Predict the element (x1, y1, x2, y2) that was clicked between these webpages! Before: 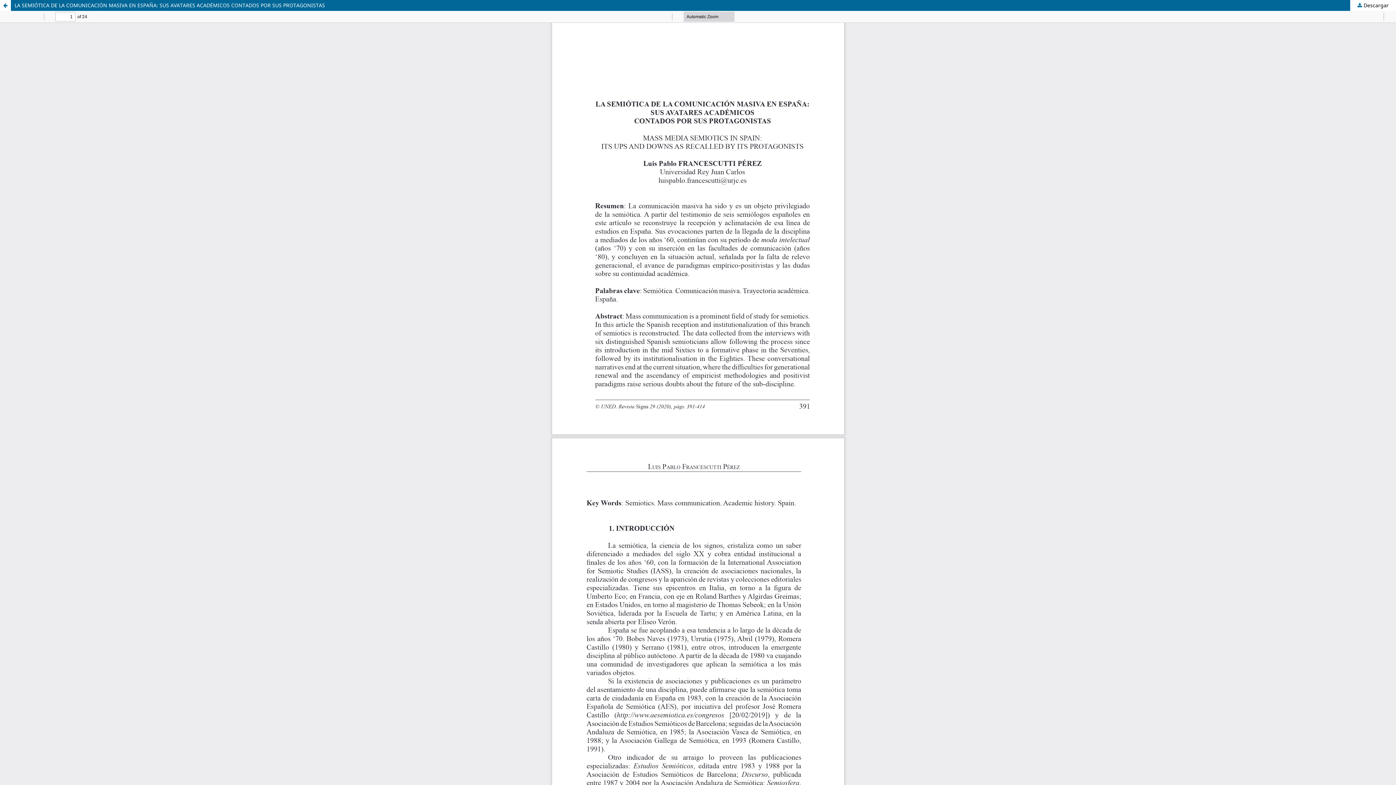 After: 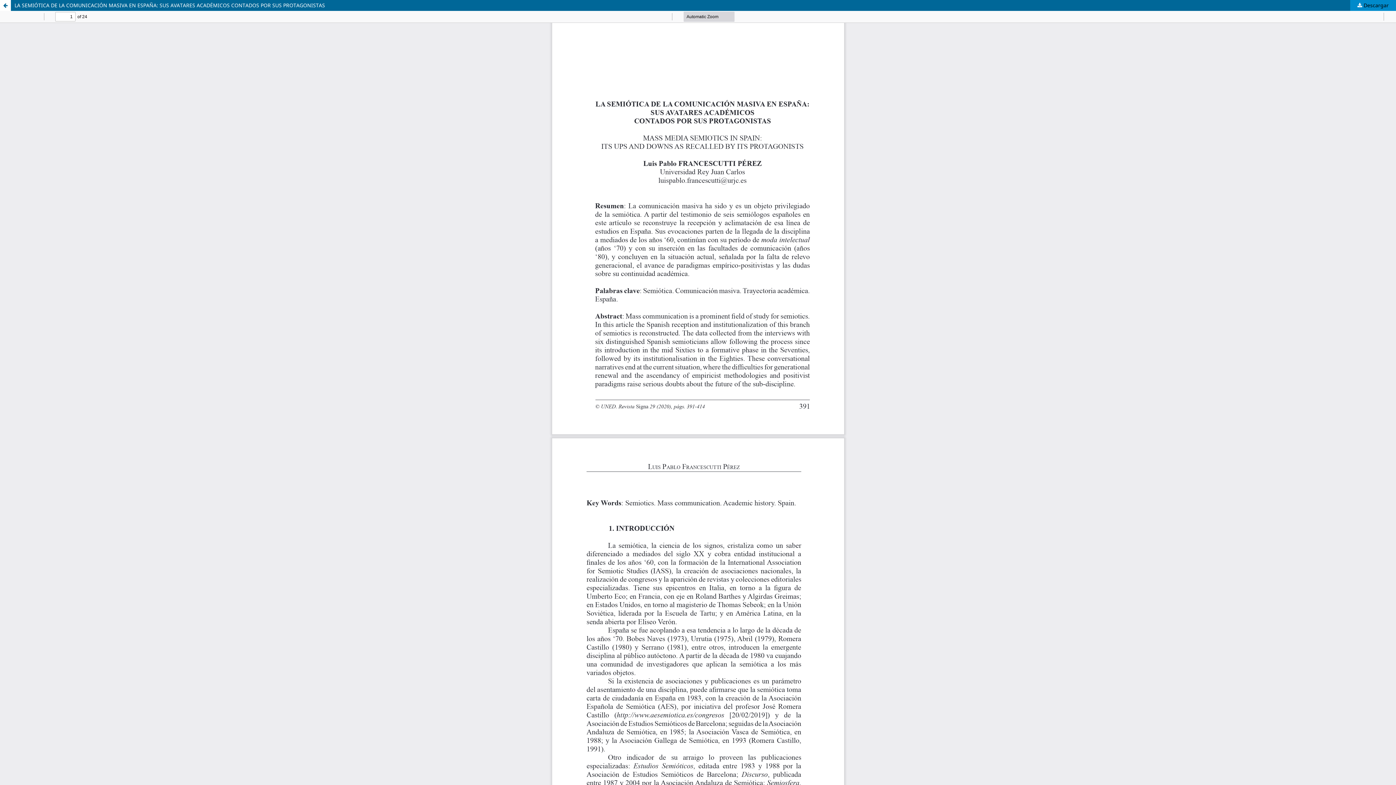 Action: label:  Descargar bbox: (1350, 0, 1396, 10)